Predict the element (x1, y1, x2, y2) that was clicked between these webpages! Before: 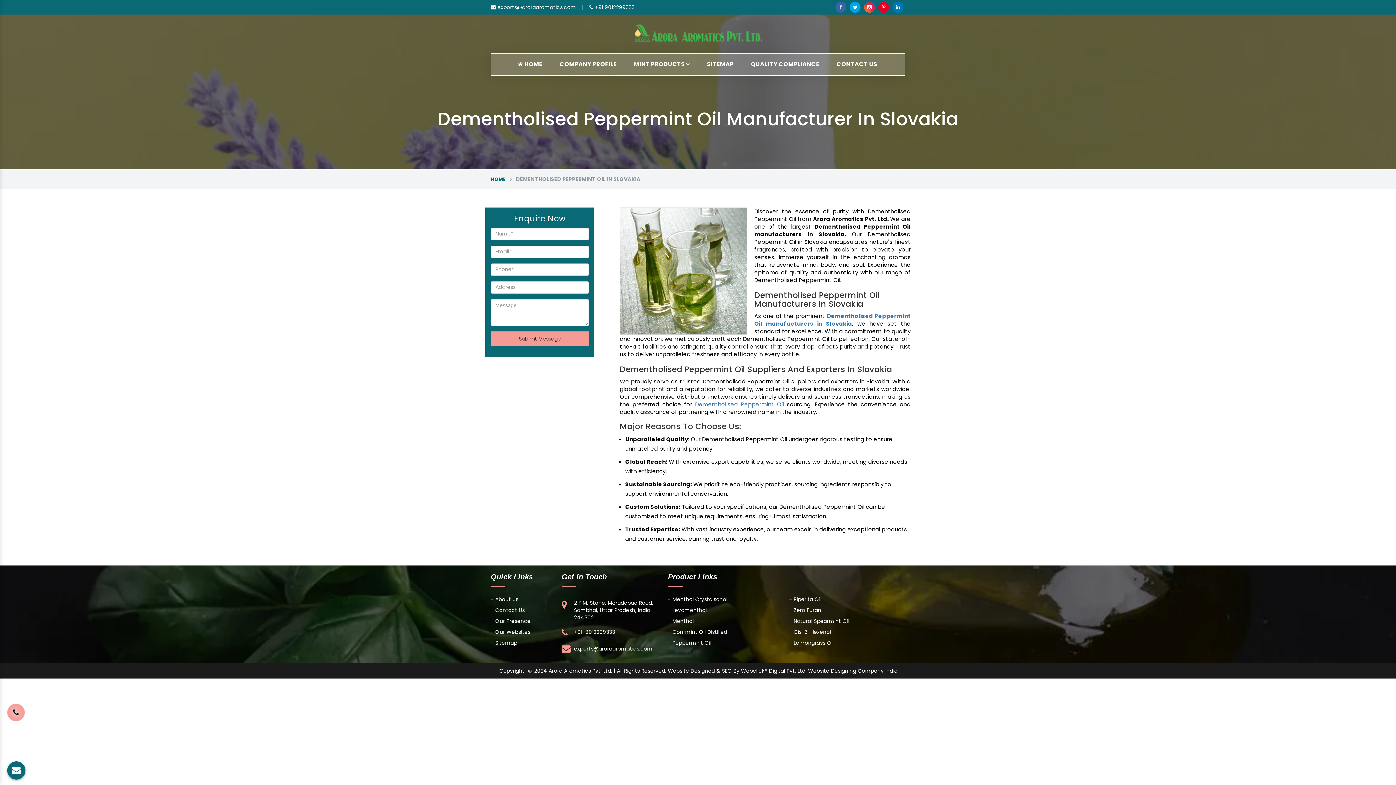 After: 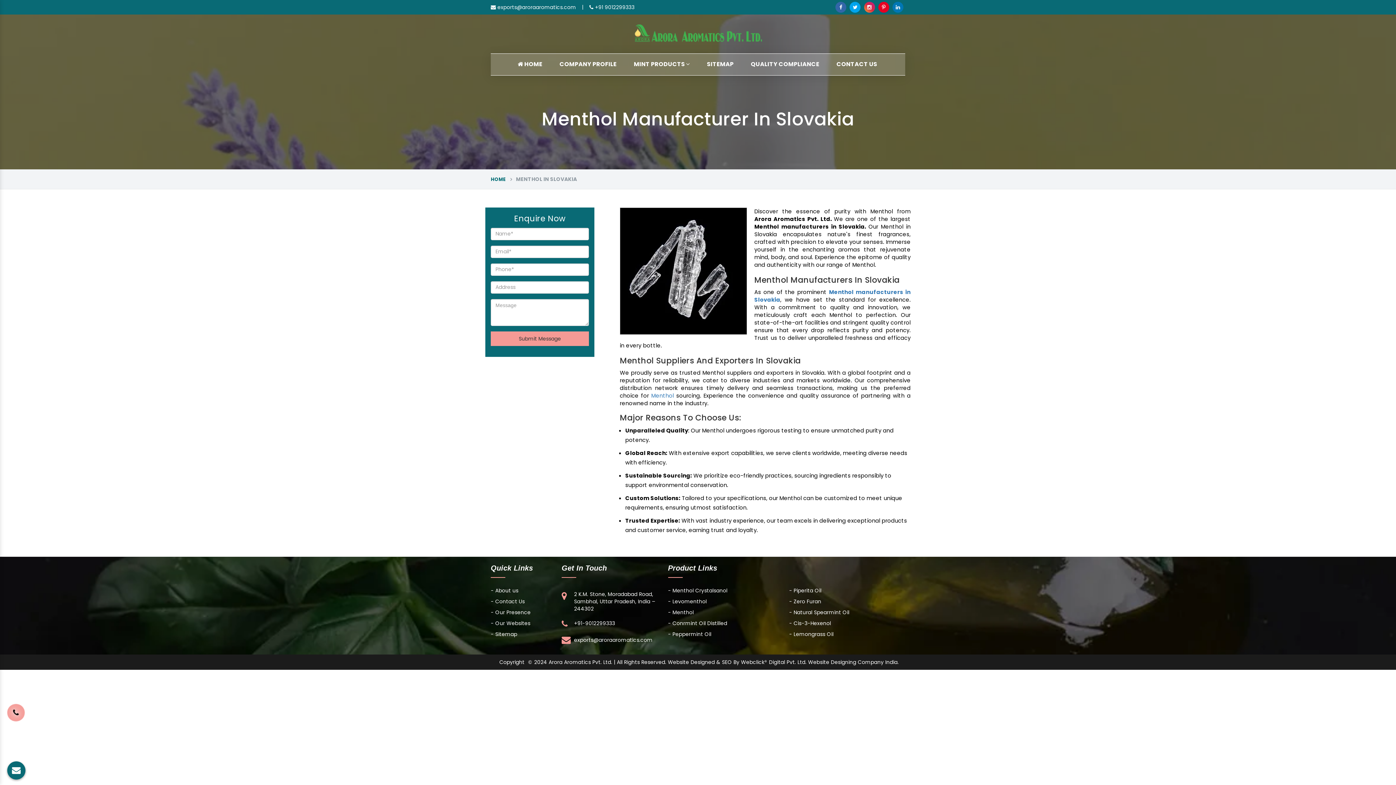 Action: bbox: (668, 617, 693, 624) label: - Menthol